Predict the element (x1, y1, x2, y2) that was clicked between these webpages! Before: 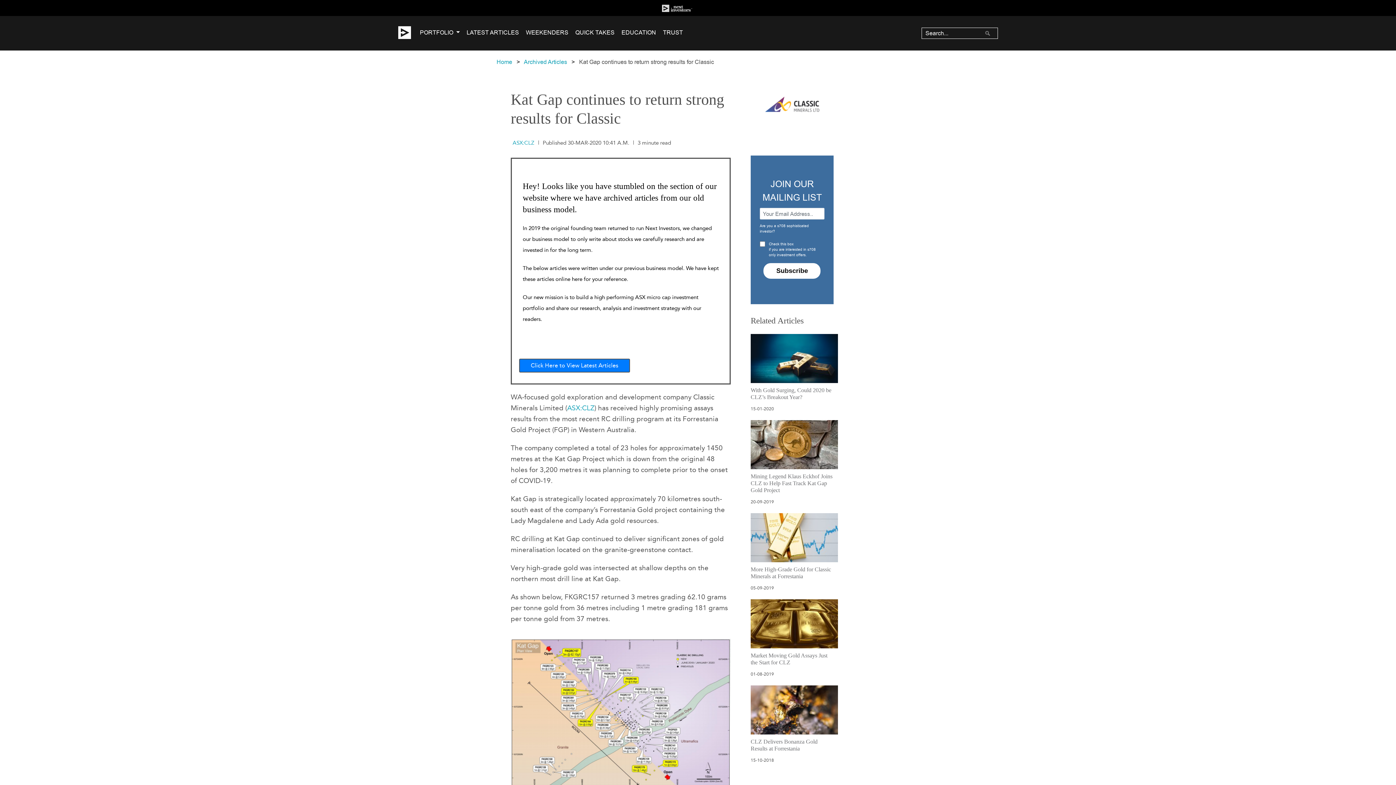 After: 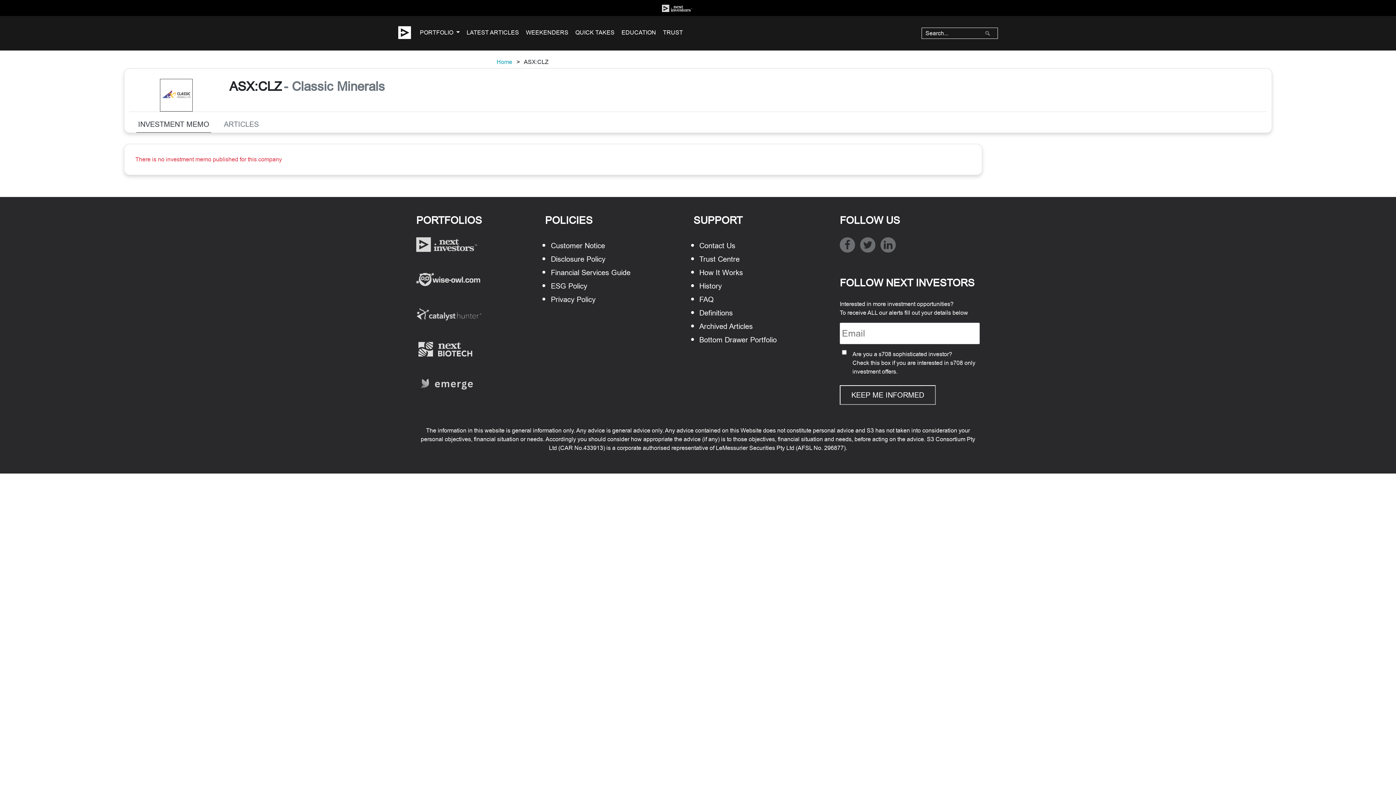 Action: bbox: (765, 101, 819, 110)